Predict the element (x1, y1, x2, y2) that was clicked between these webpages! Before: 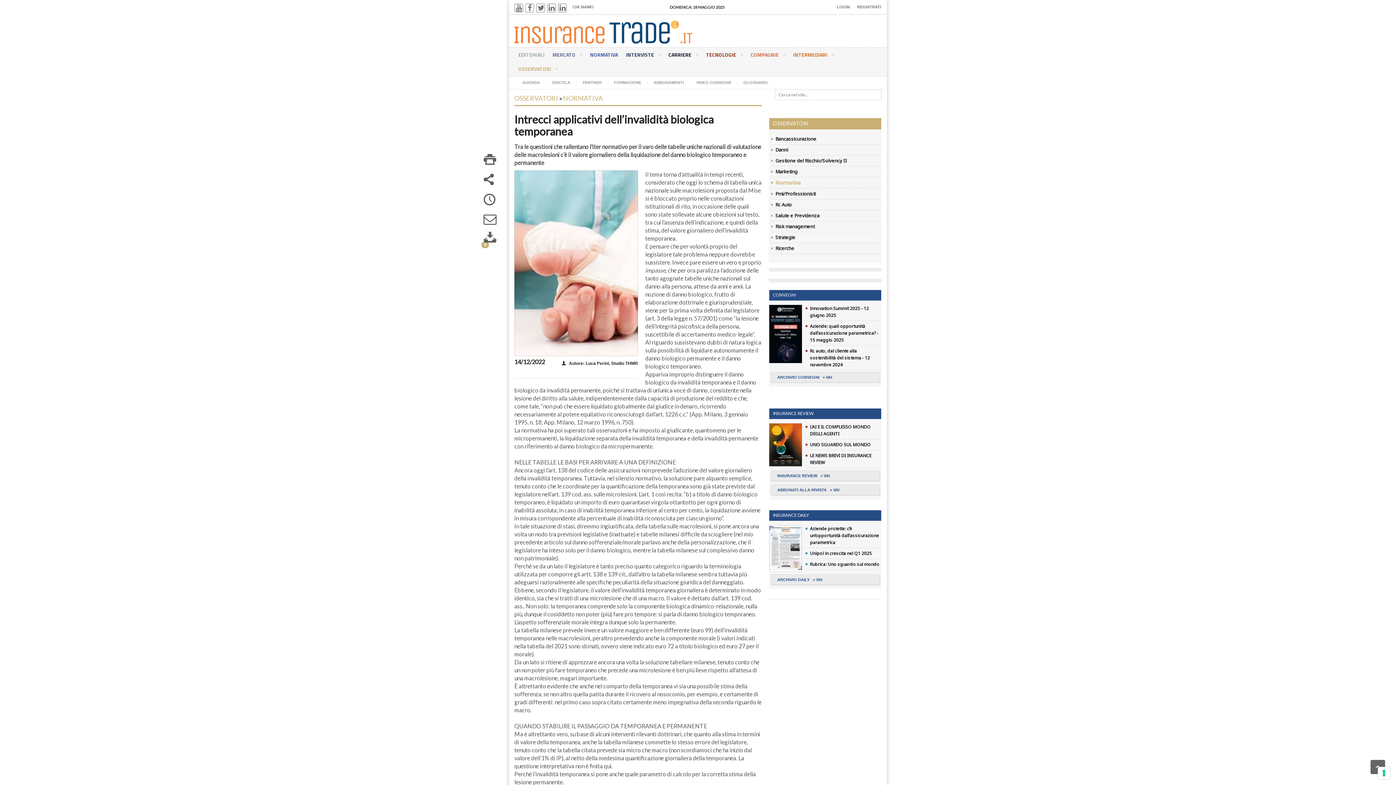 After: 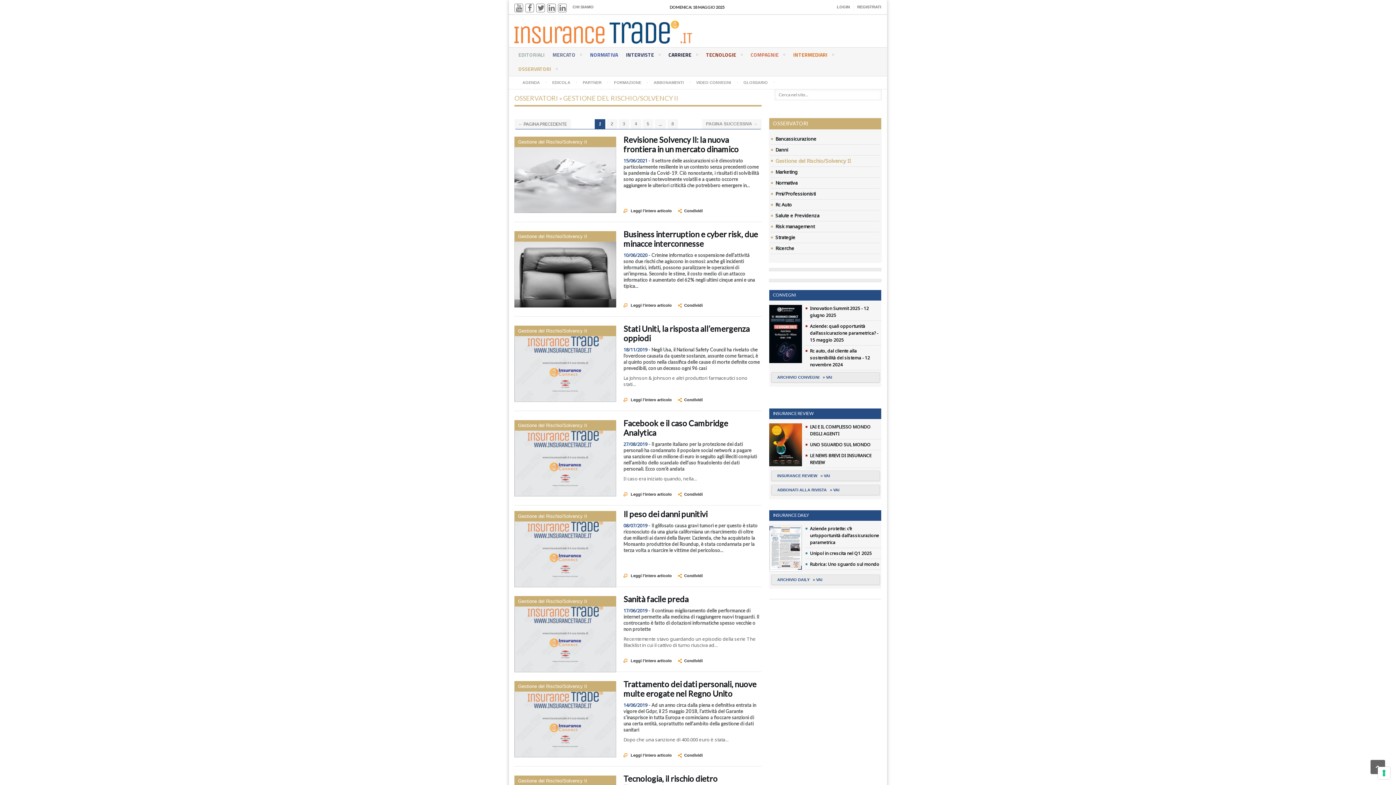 Action: label: Gestione del Rischio/Solvency II bbox: (775, 157, 847, 163)